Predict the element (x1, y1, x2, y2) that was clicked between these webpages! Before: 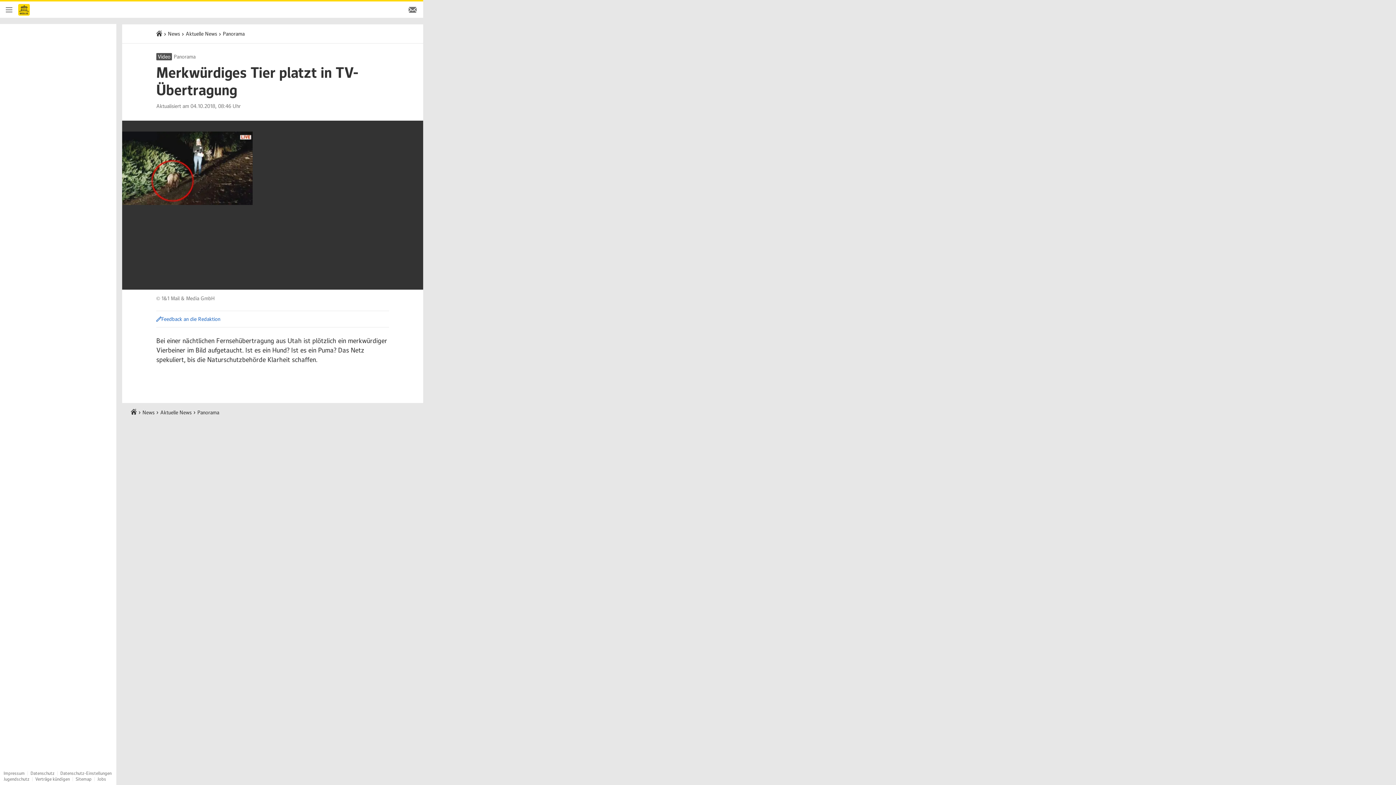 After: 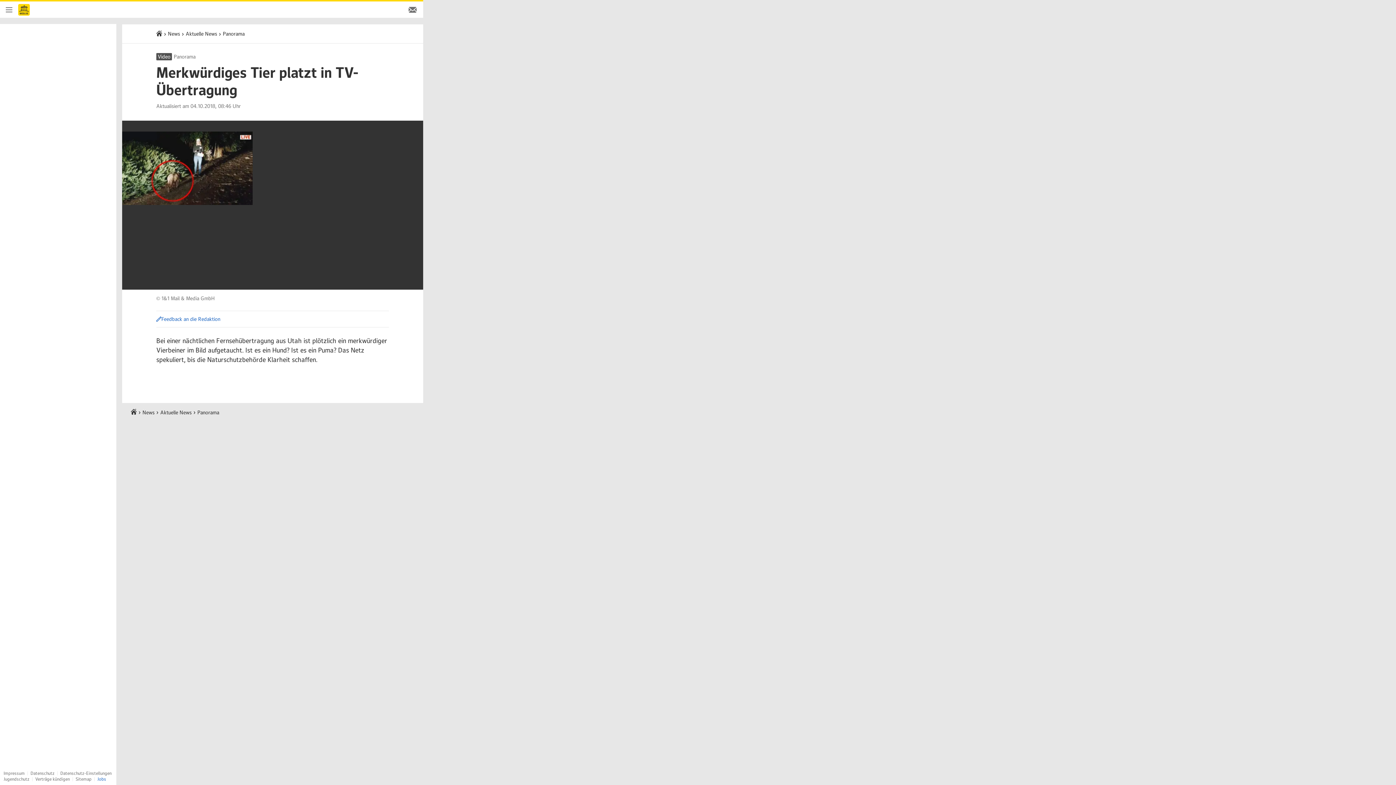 Action: label: Jobs bbox: (97, 776, 106, 782)